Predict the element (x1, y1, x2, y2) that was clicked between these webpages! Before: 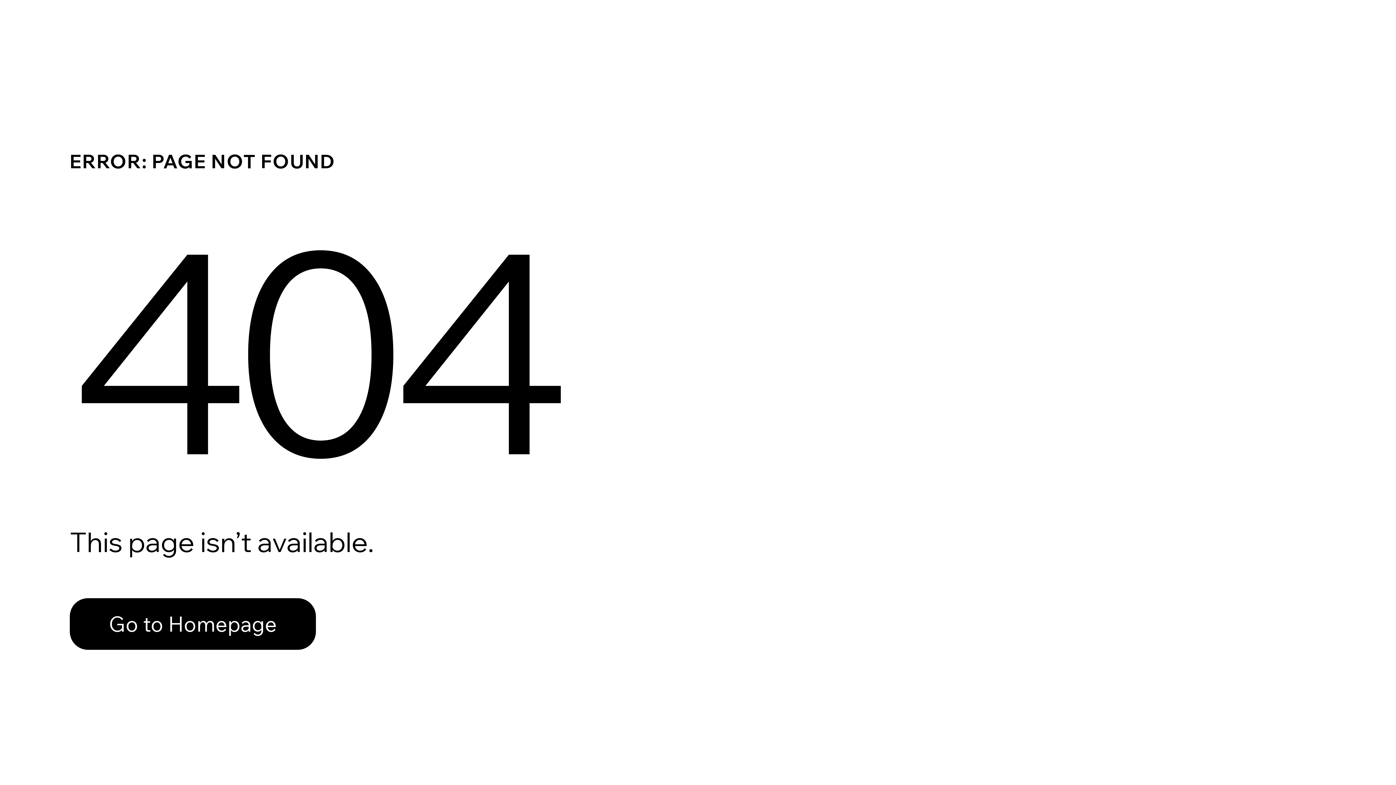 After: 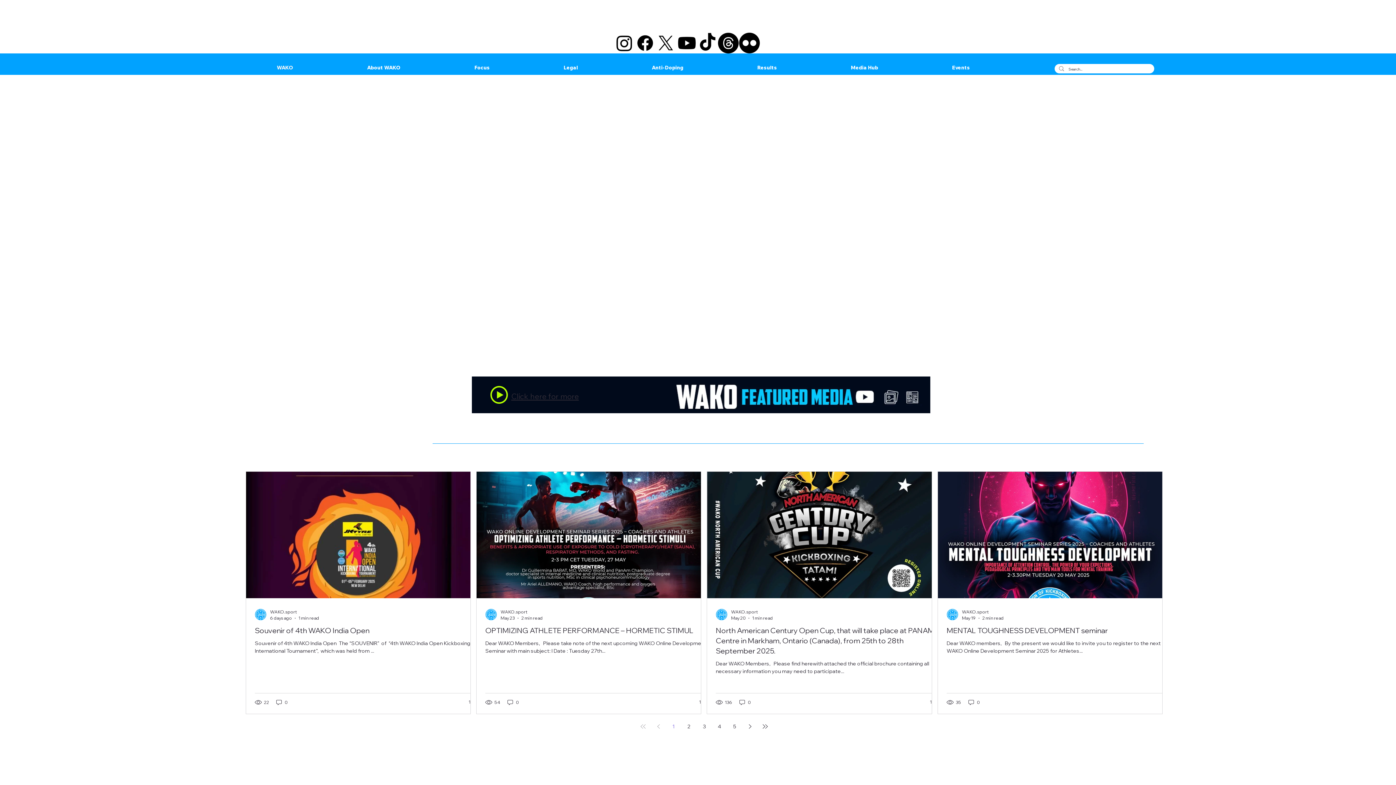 Action: label: Go to Homepage bbox: (69, 582, 768, 659)